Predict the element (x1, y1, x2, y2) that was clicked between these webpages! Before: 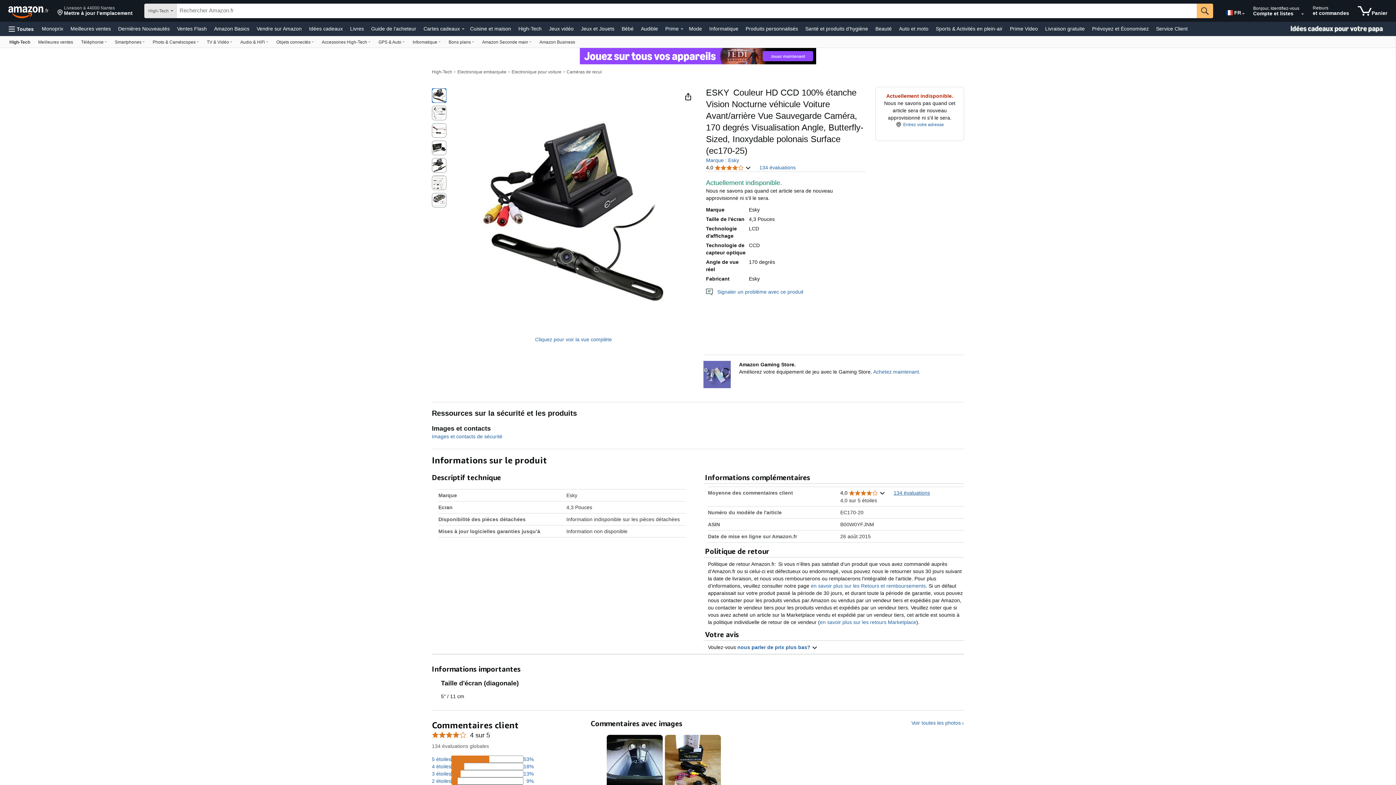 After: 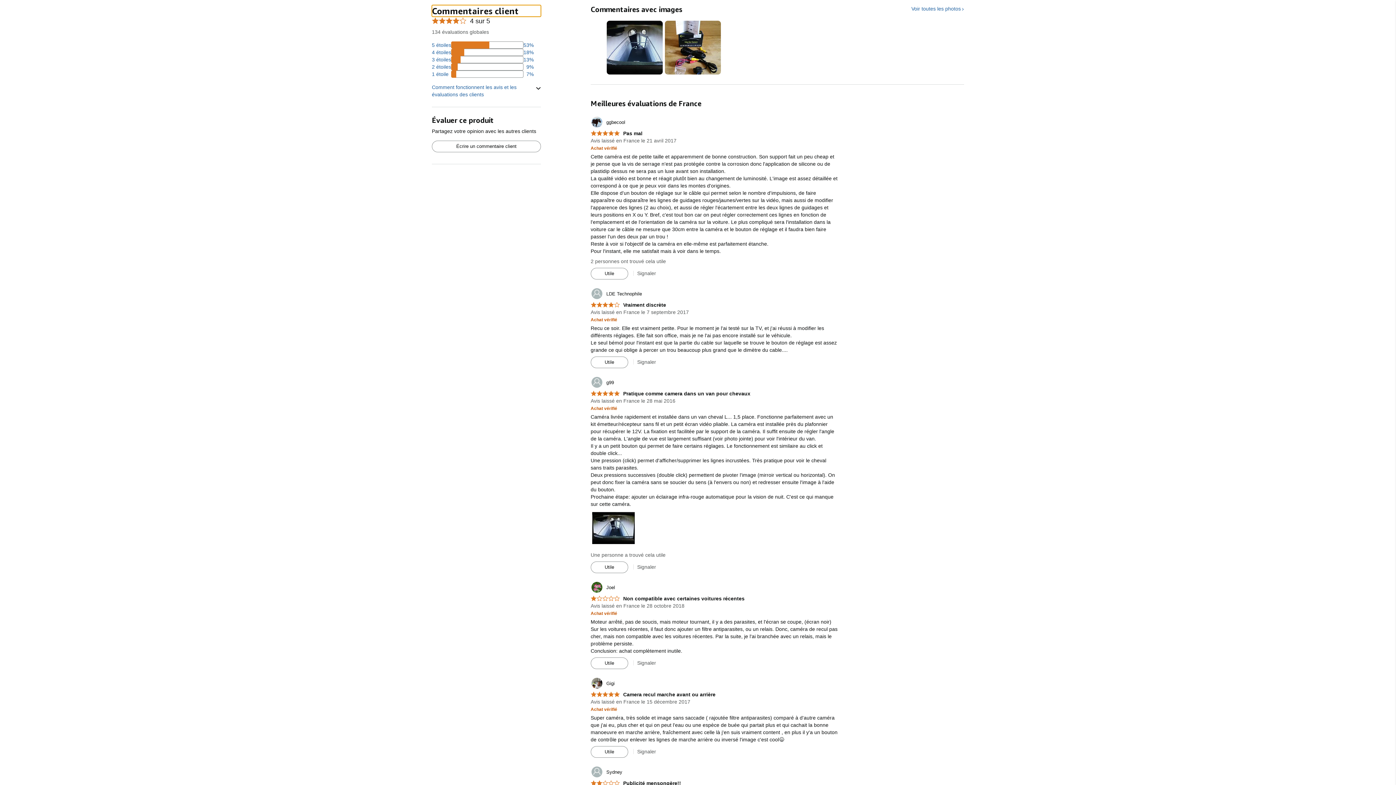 Action: bbox: (893, 490, 930, 496) label: 134 évaluations